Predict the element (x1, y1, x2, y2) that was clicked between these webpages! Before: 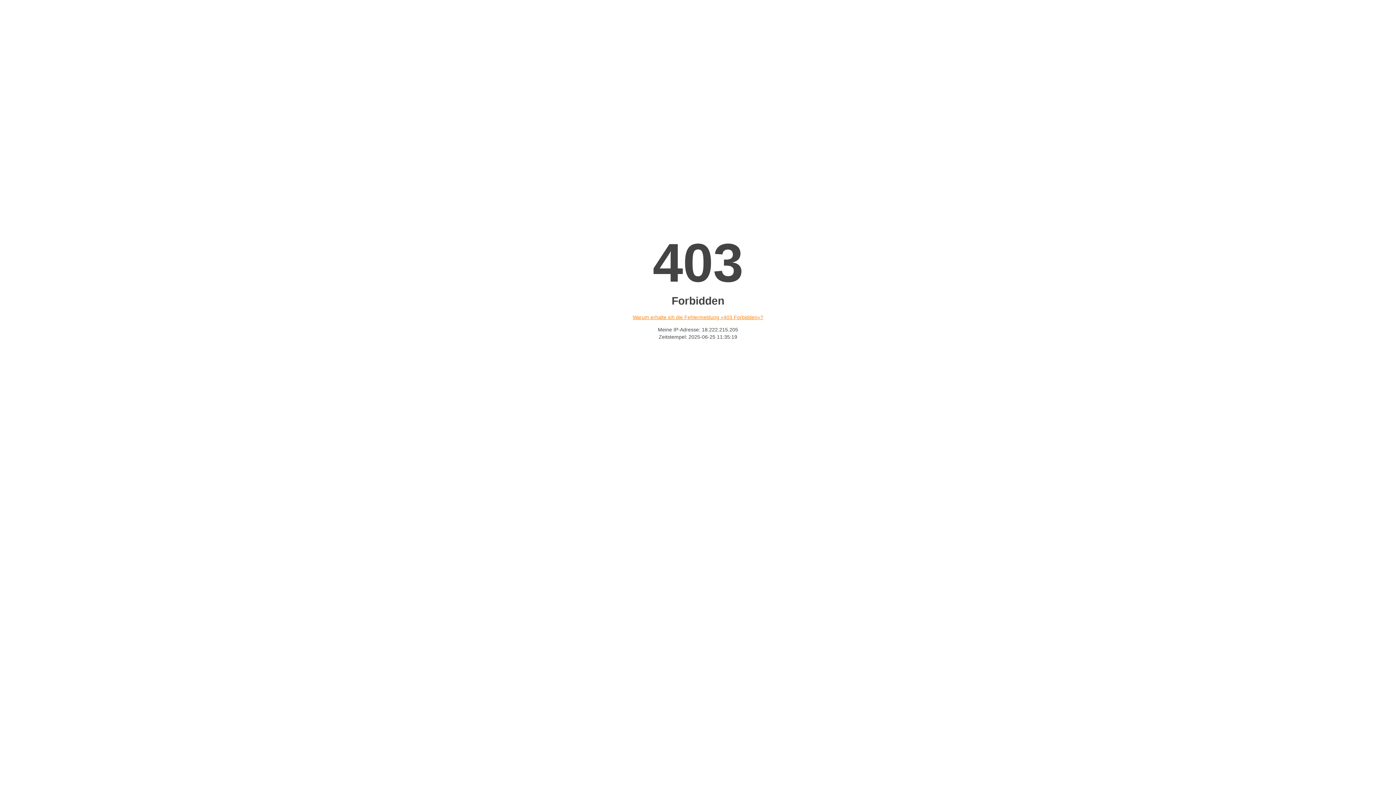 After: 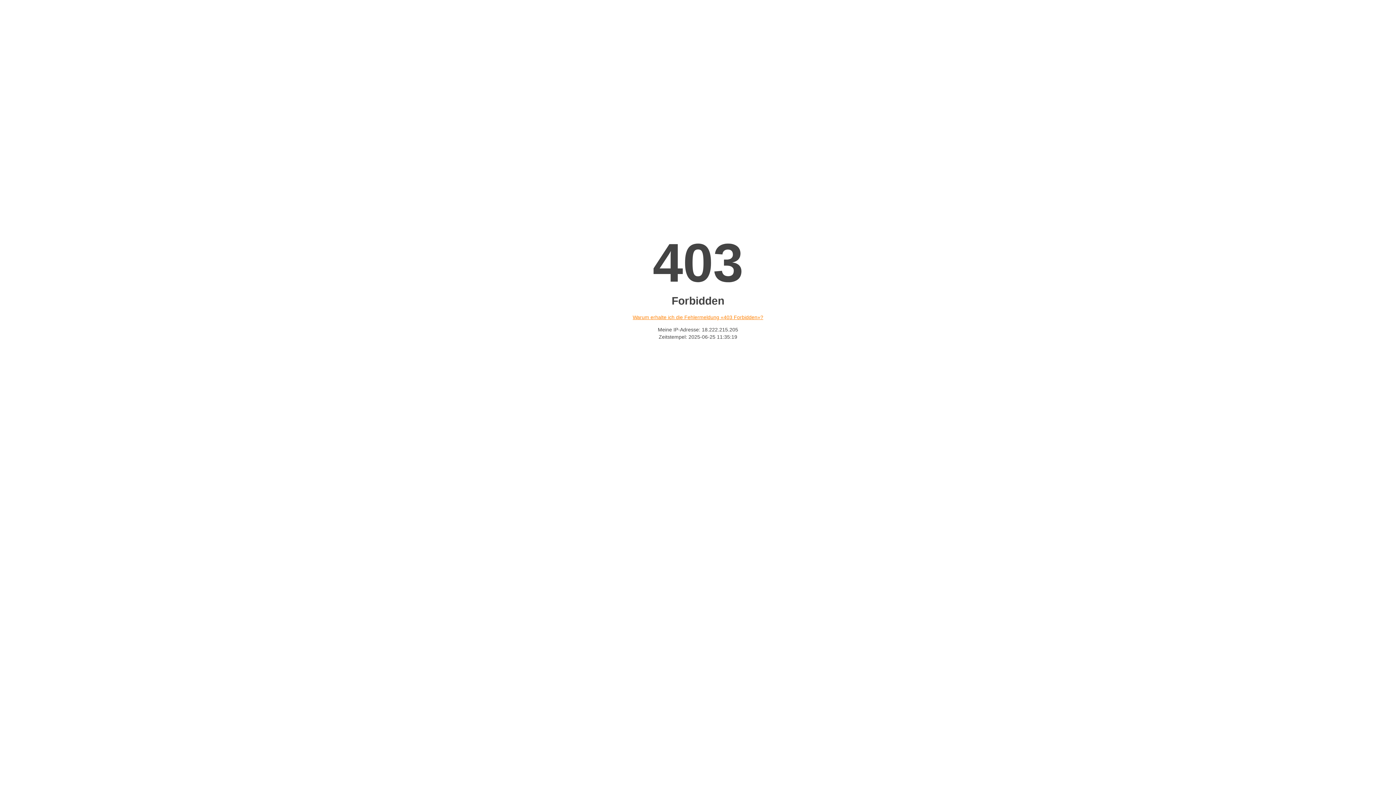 Action: bbox: (632, 314, 763, 320) label: Warum erhalte ich die Fehlermeldung «403 Forbidden»?